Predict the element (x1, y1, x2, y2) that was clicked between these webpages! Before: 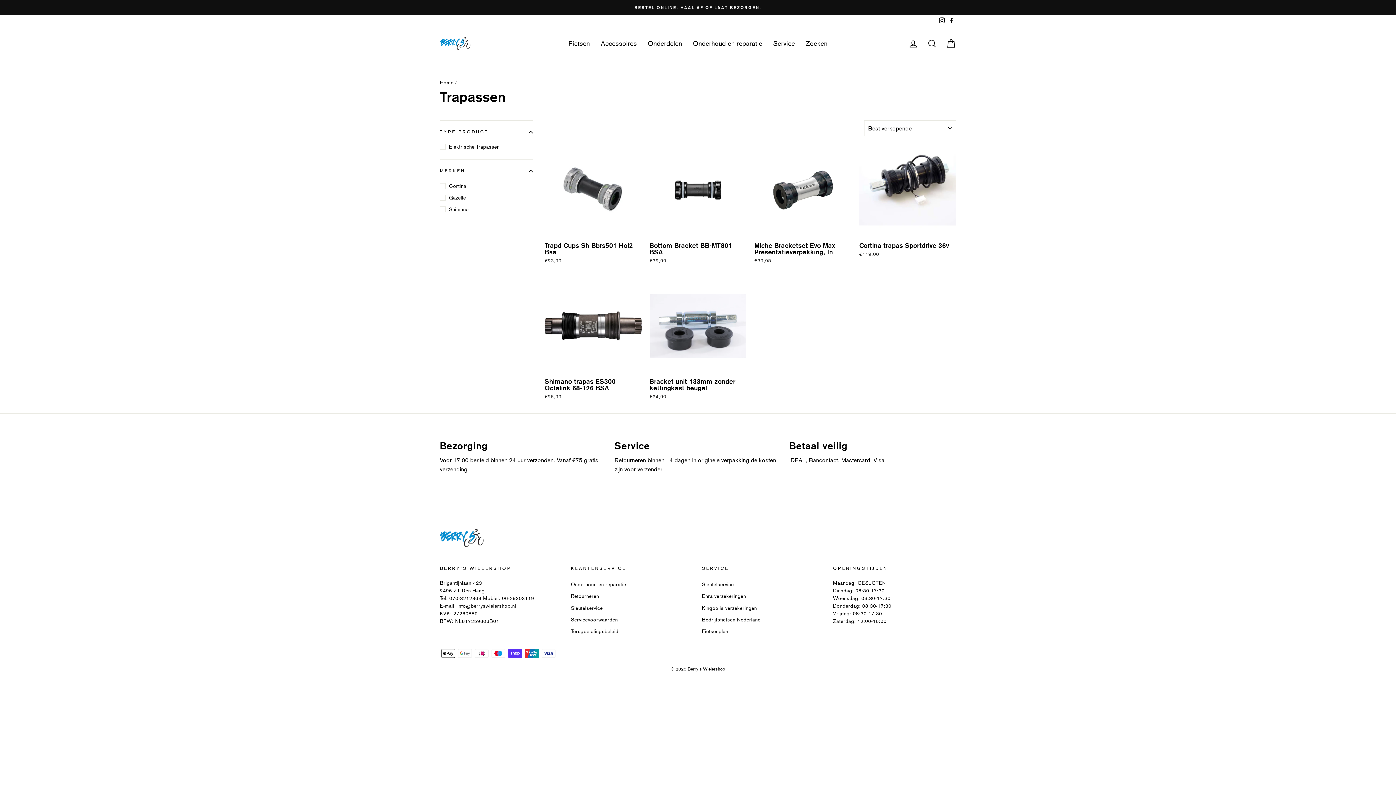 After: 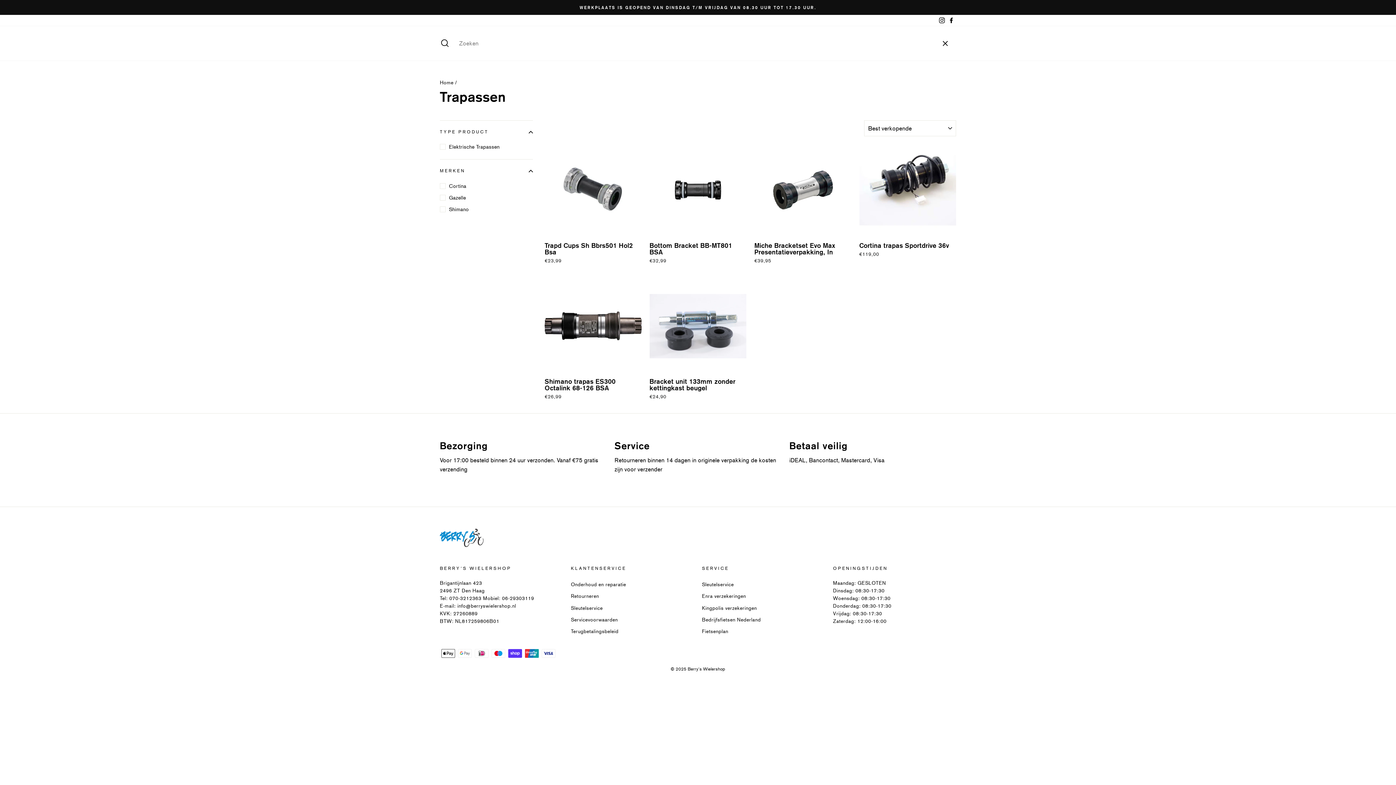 Action: label: Zoeken bbox: (922, 35, 941, 51)